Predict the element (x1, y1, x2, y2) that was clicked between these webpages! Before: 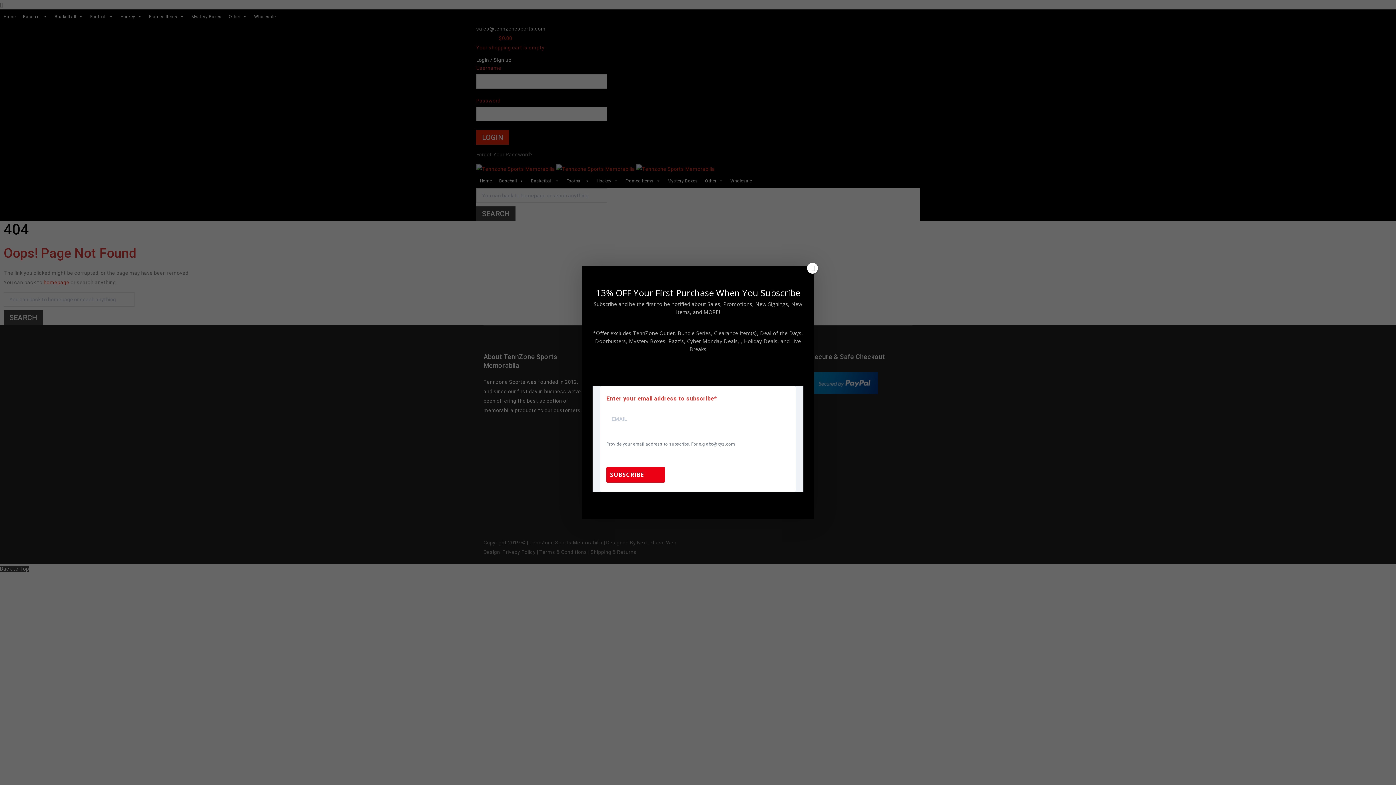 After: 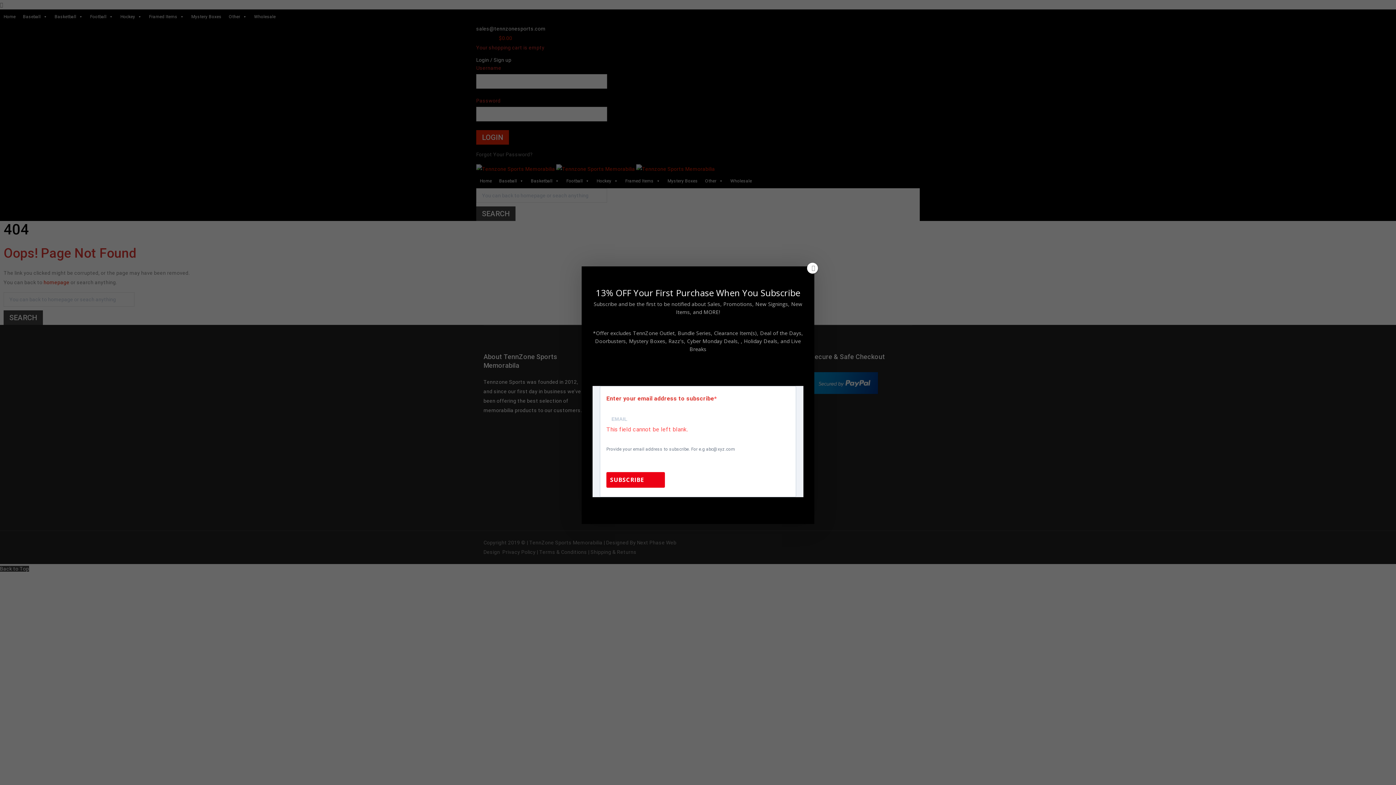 Action: label: SUBSCRIBE bbox: (606, 467, 665, 482)